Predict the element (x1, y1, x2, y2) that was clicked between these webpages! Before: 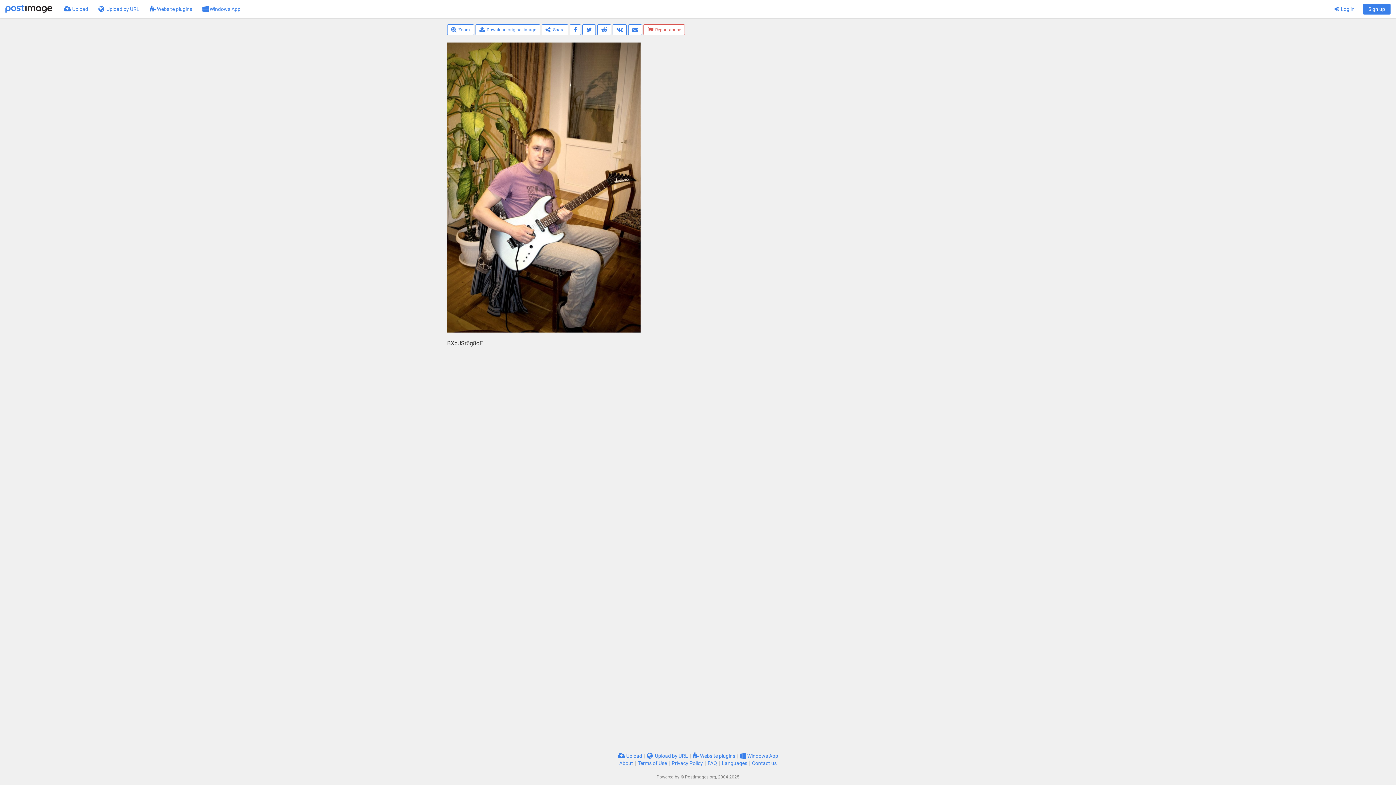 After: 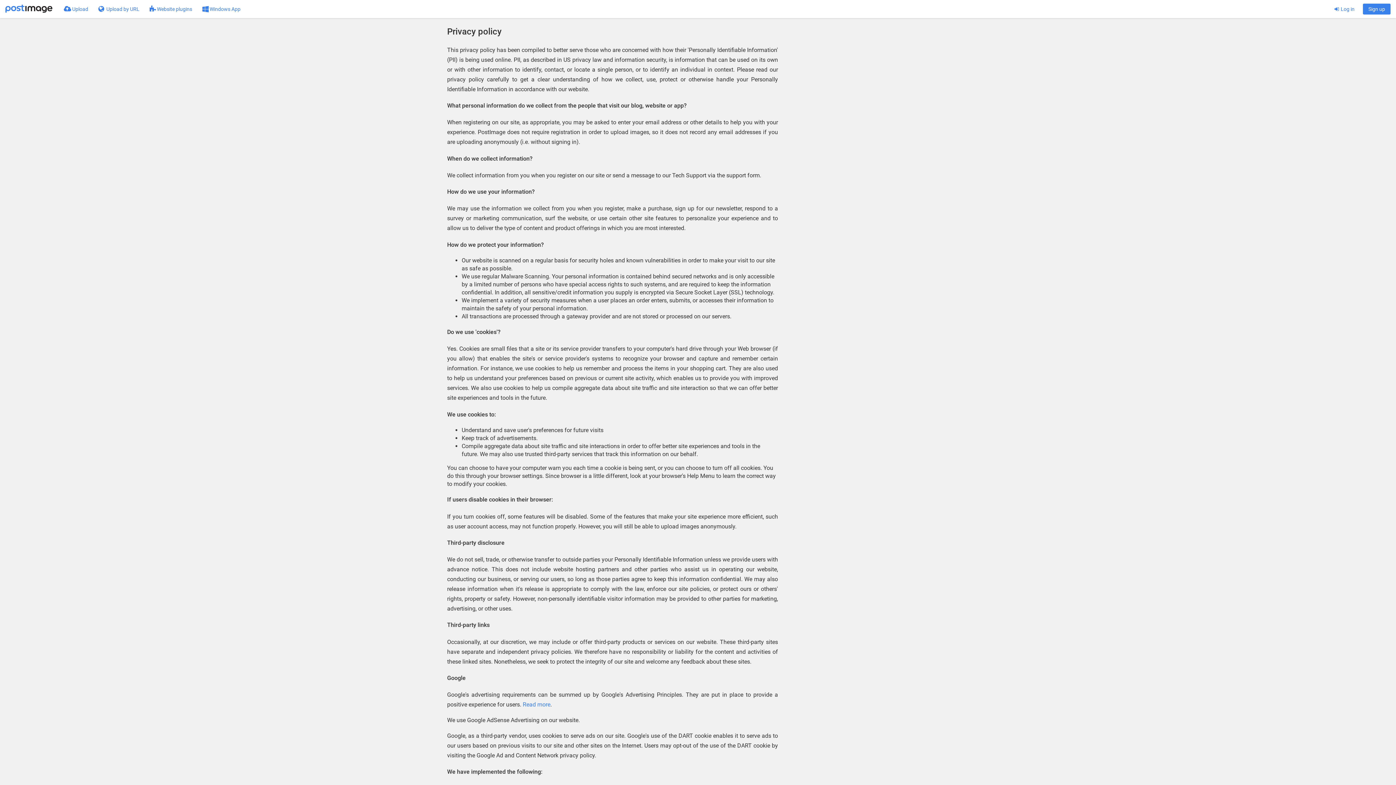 Action: label: Privacy Policy bbox: (671, 760, 703, 766)